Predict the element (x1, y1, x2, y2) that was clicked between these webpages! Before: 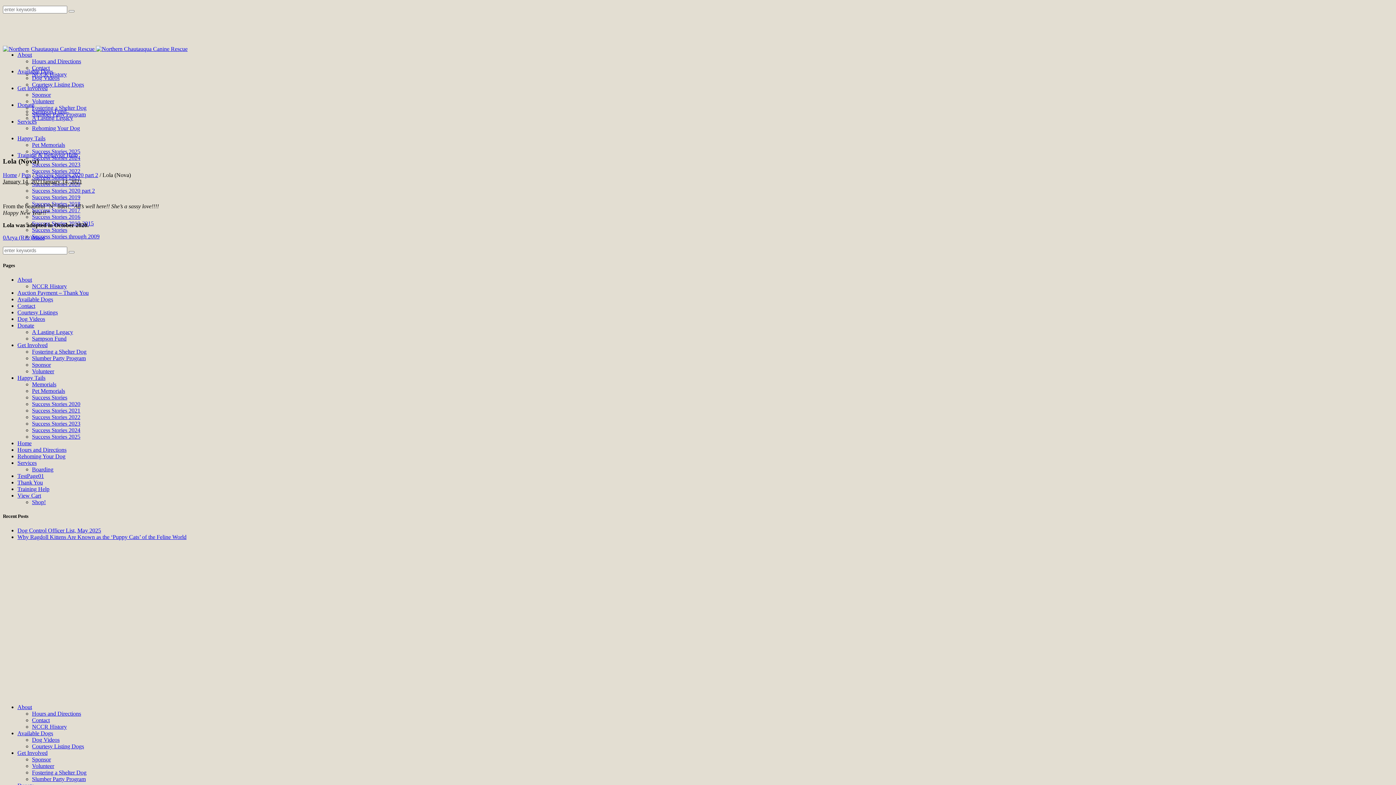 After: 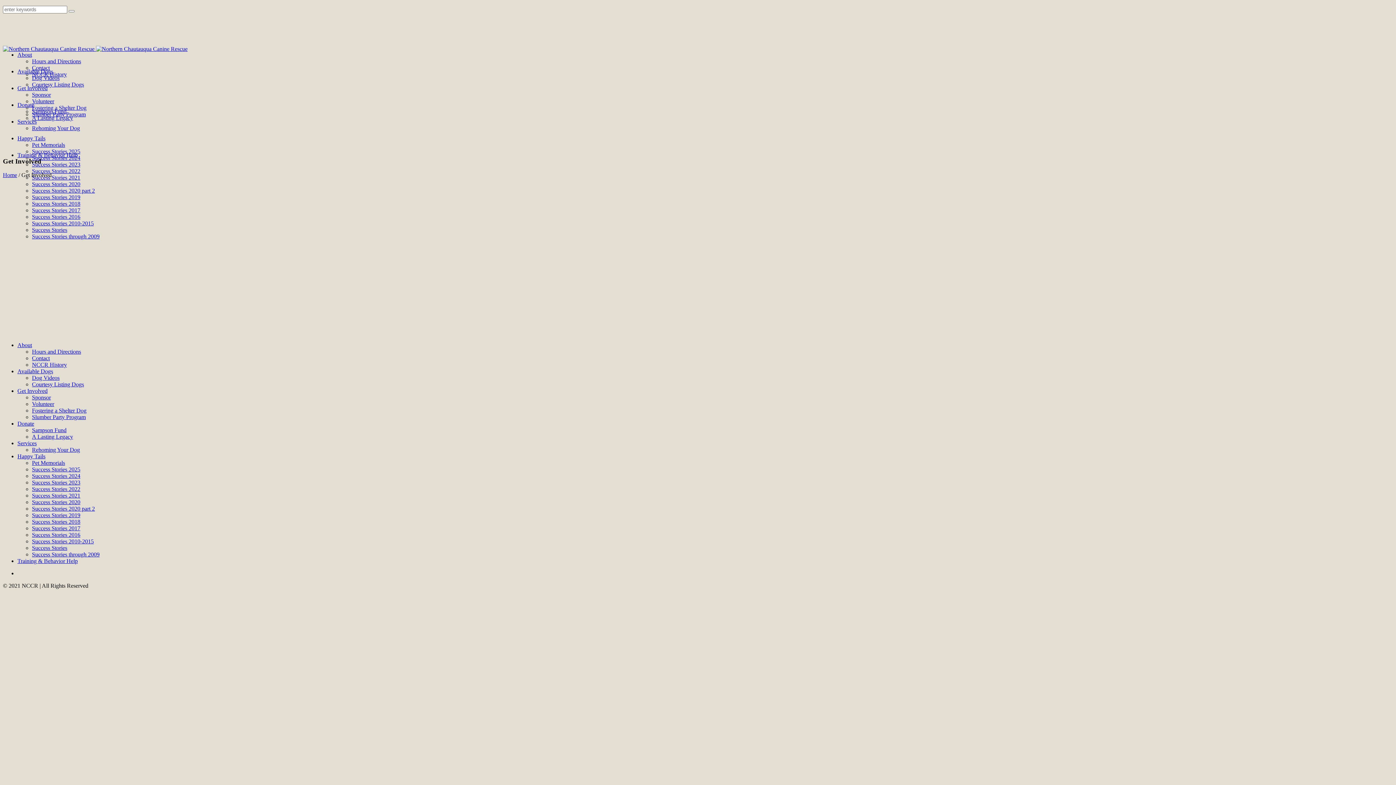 Action: bbox: (17, 85, 47, 91) label: Get Involved